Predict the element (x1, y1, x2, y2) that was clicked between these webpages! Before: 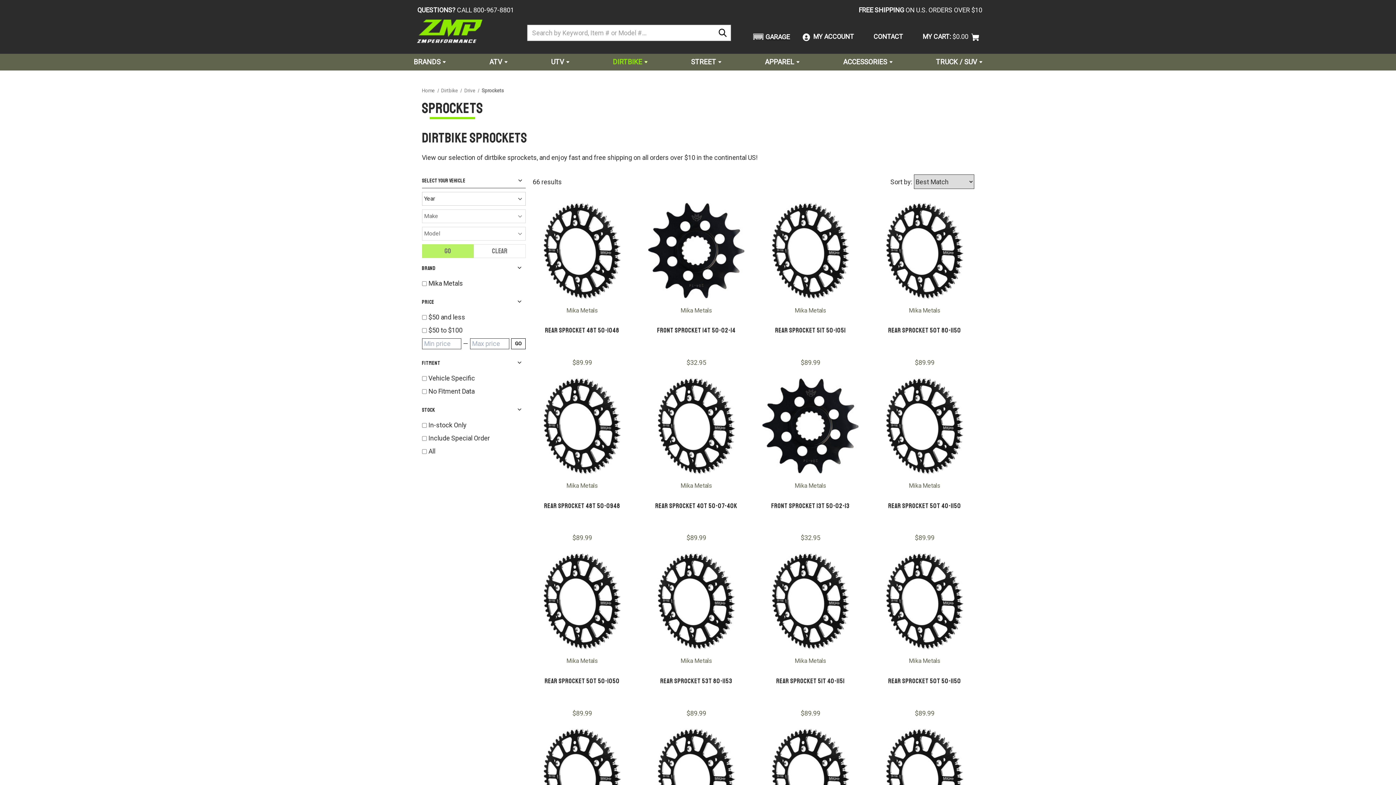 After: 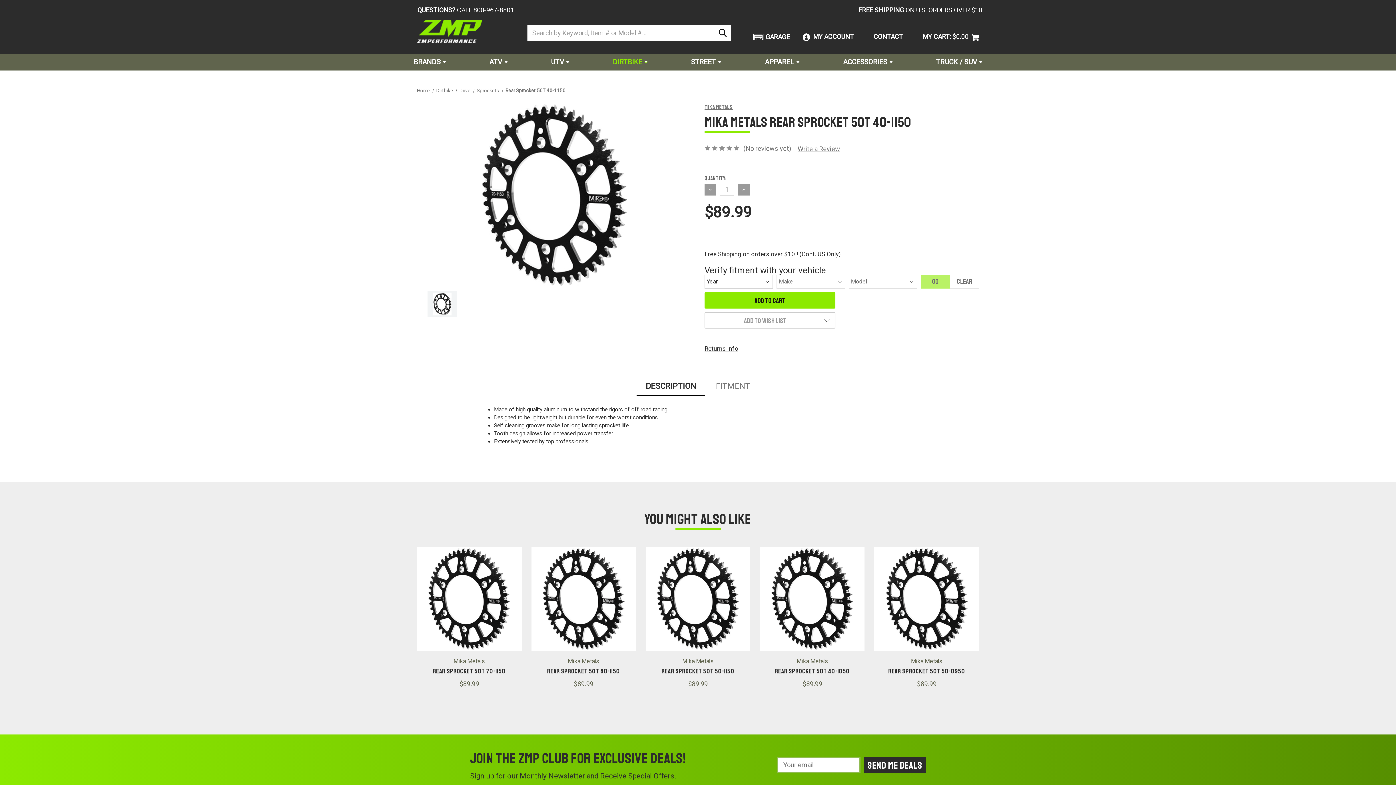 Action: bbox: (876, 377, 973, 474) label: Rear Sprocket 50T 40-1150